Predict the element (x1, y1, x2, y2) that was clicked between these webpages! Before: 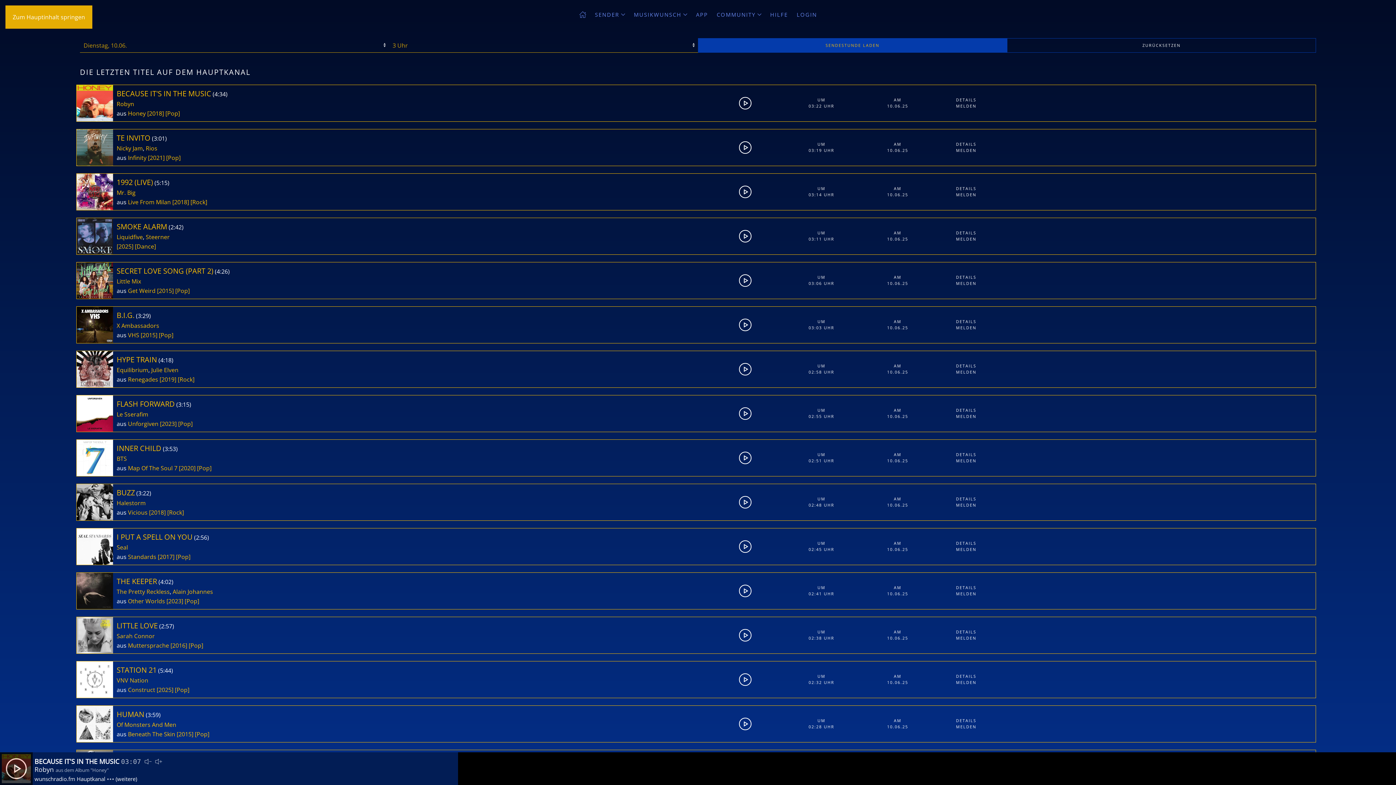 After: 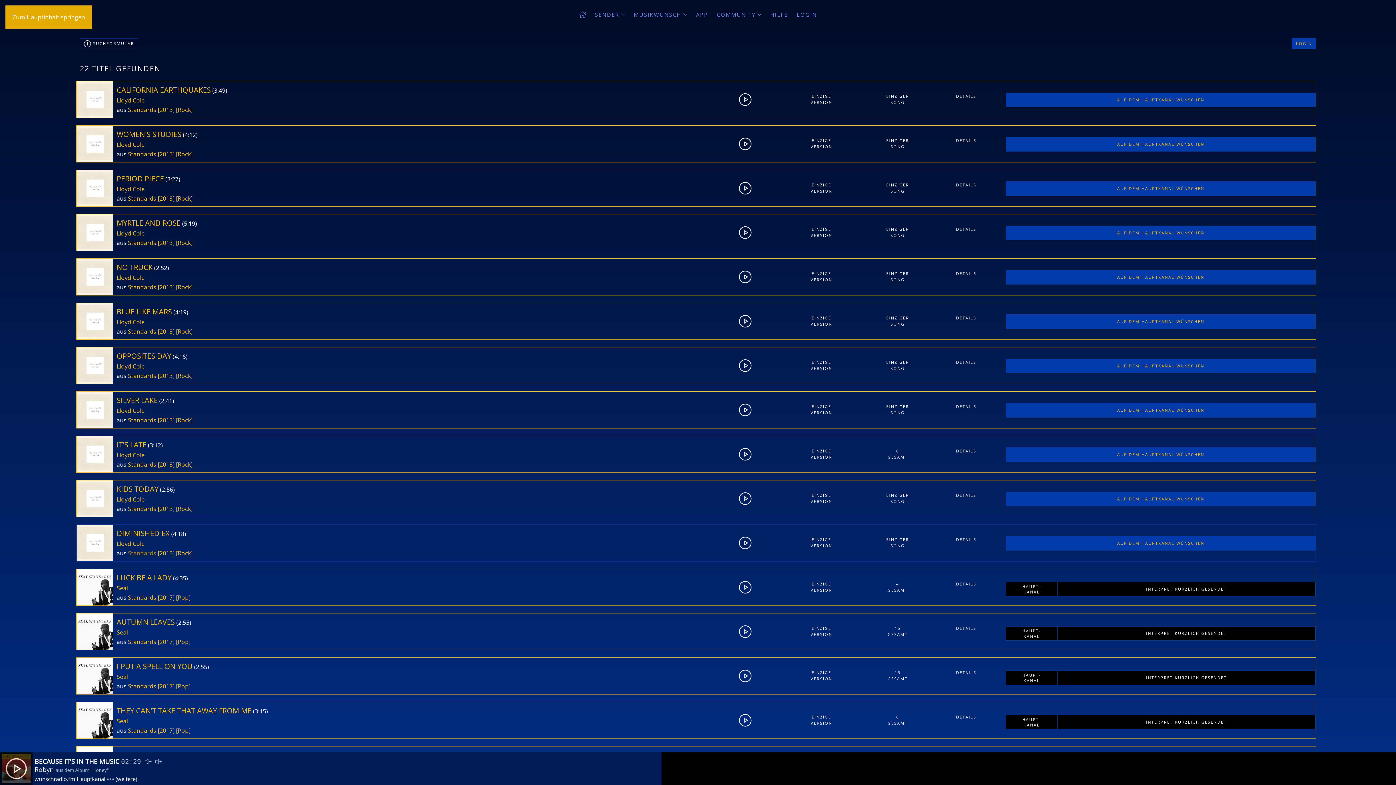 Action: label: Standards bbox: (128, 553, 156, 561)